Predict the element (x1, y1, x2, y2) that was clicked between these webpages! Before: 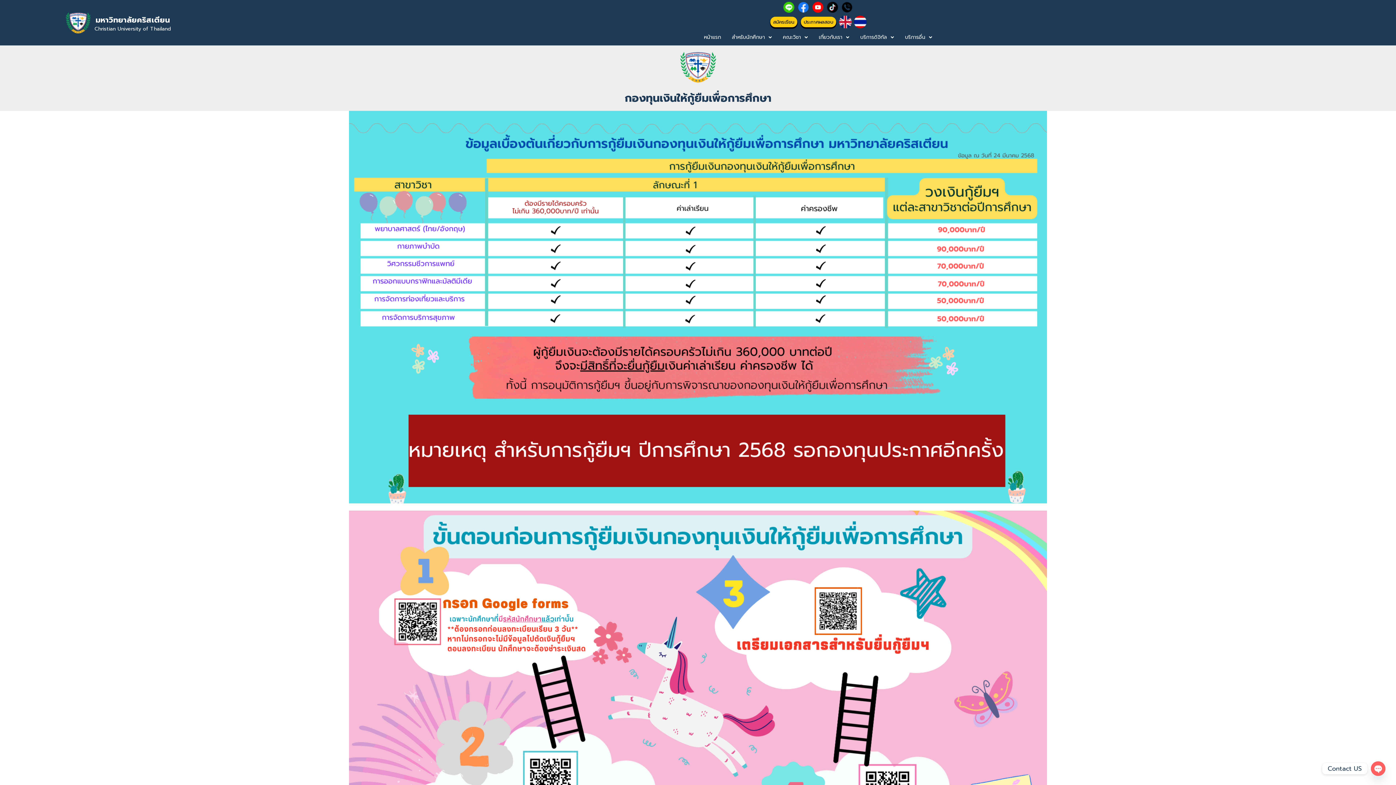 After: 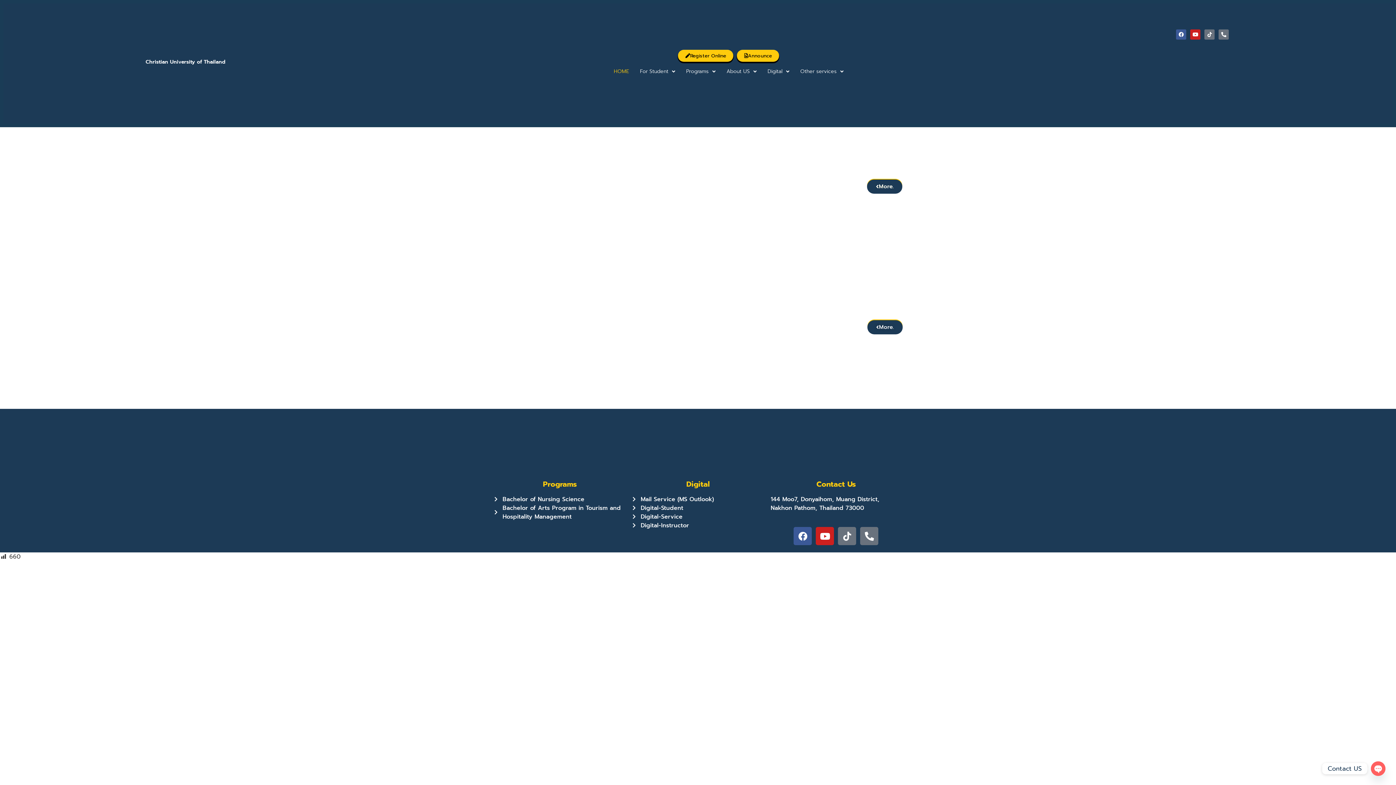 Action: bbox: (839, 15, 851, 28)